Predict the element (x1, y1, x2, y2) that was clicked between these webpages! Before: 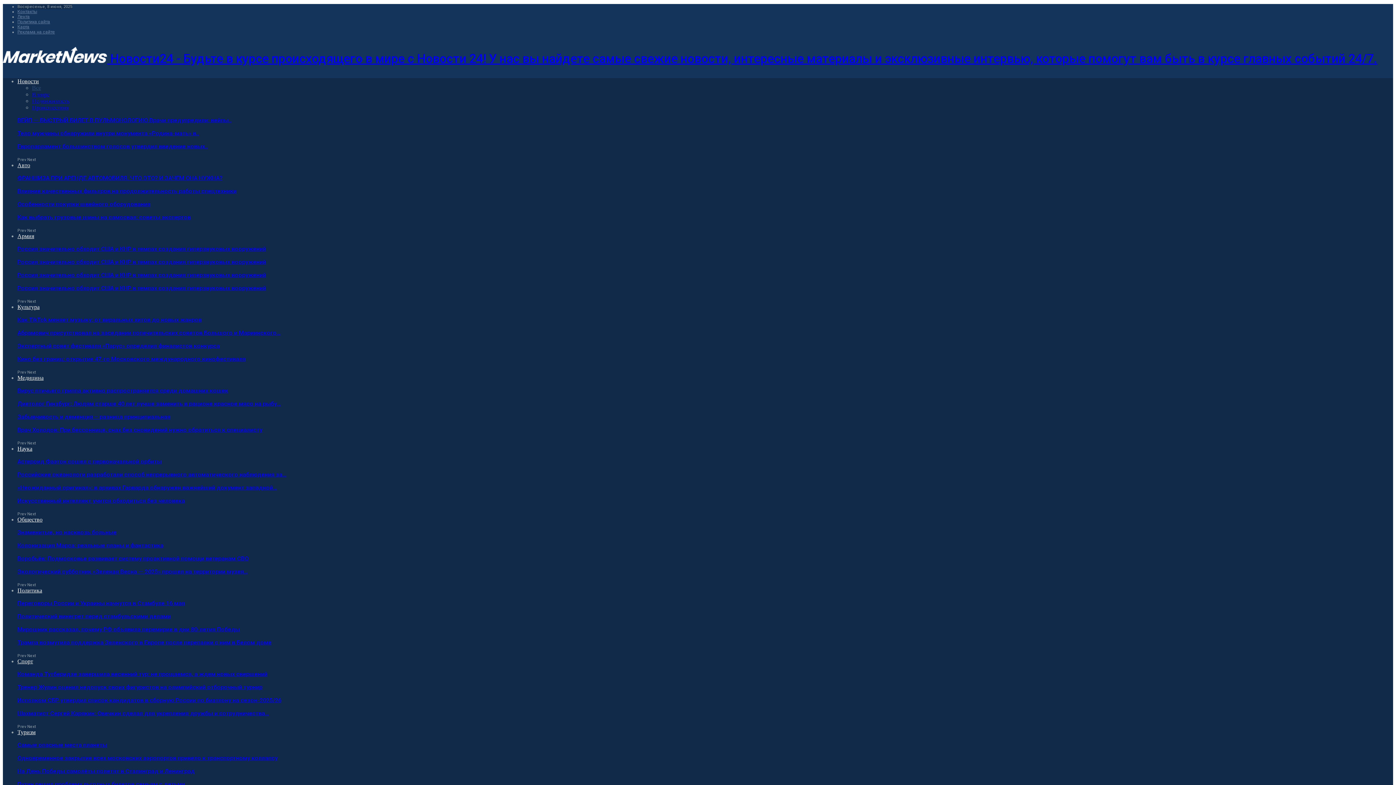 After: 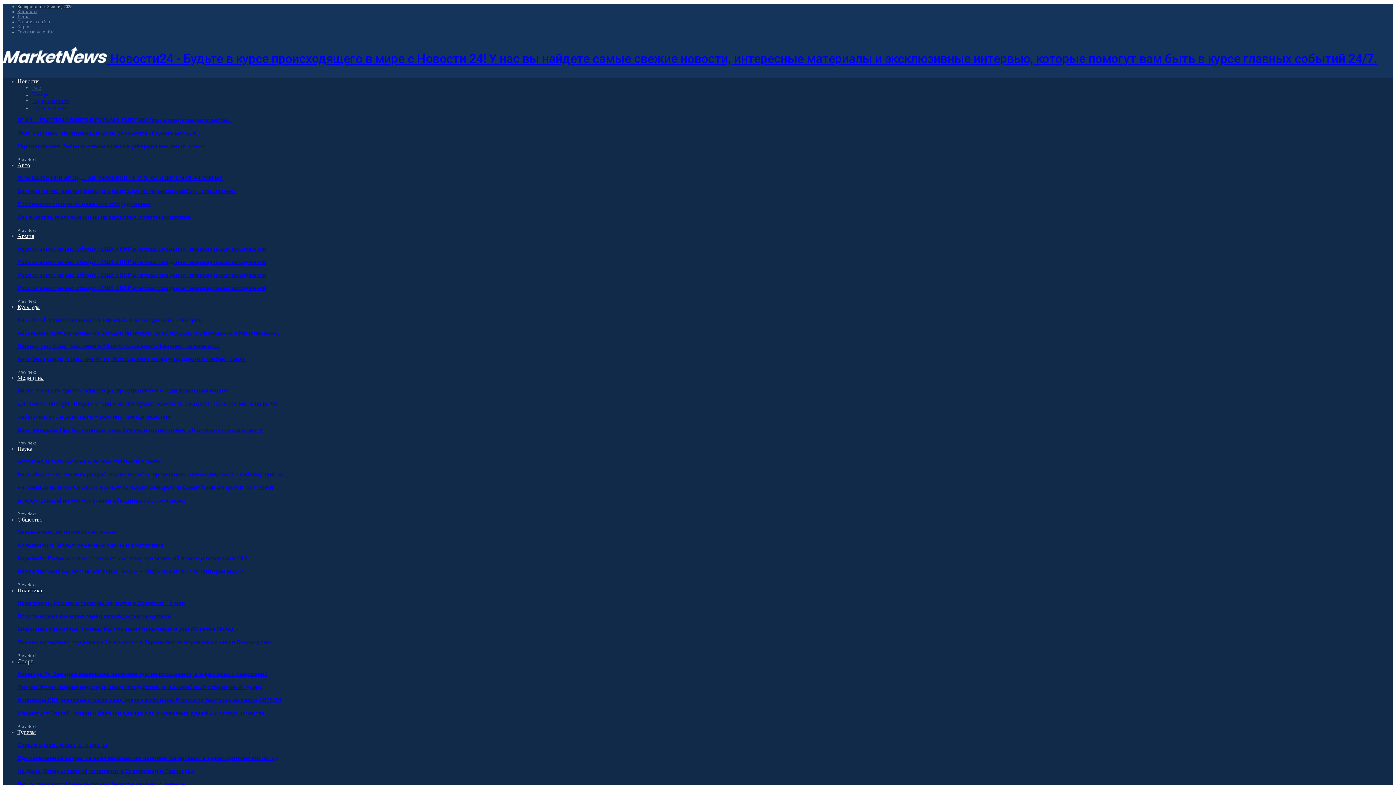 Action: label: «Неожиданный оригинал»: в архивах Гарварда обнаружен важнейший документ западной… bbox: (17, 484, 277, 491)